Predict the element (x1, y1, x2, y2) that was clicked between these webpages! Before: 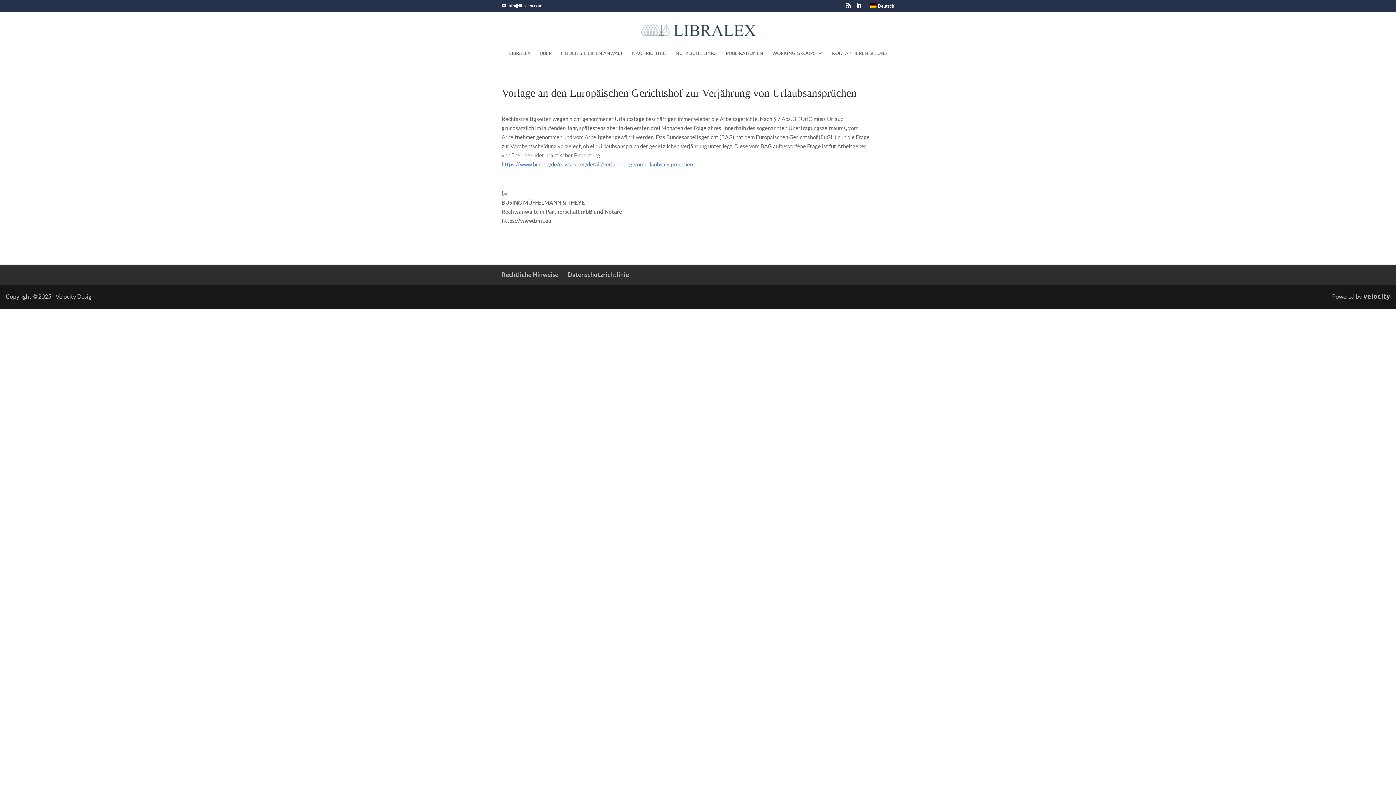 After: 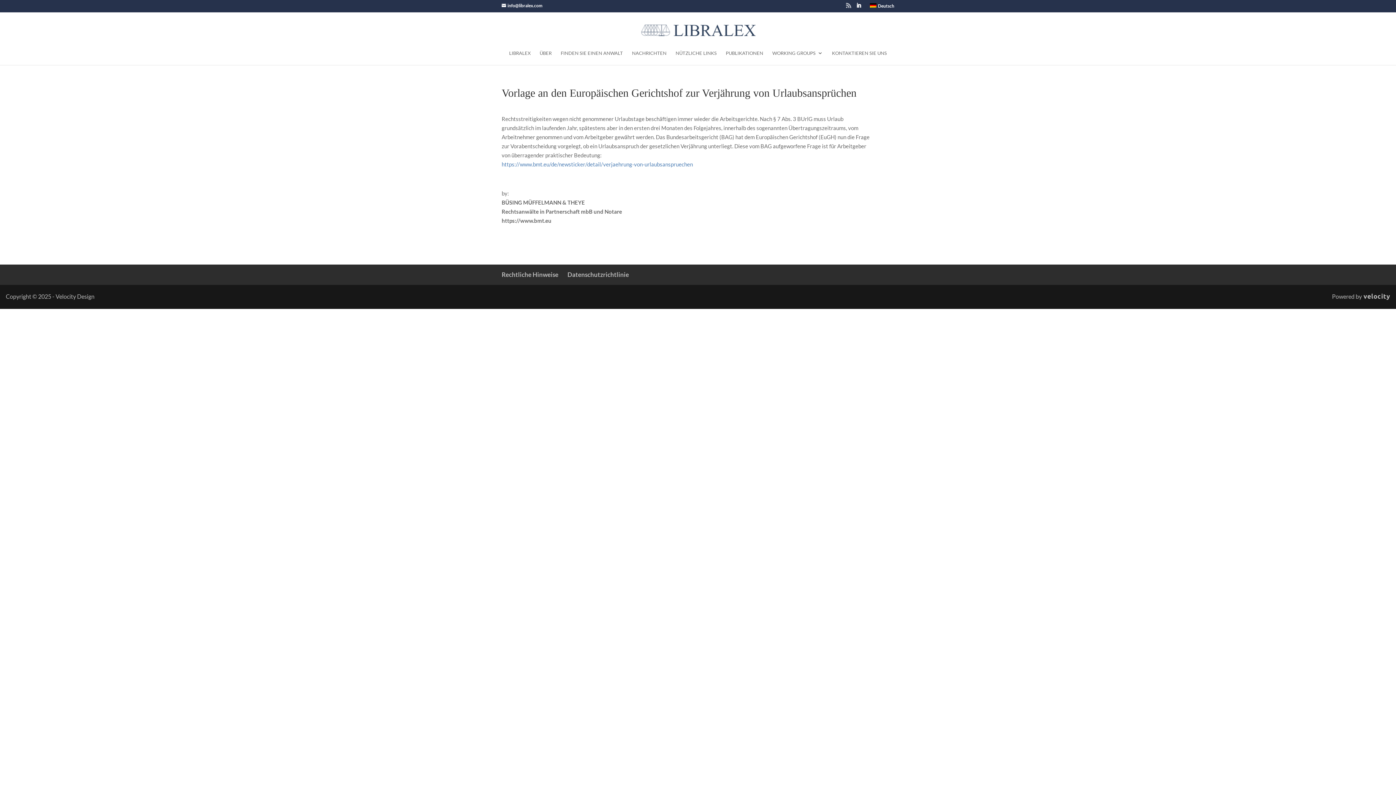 Action: bbox: (846, 2, 851, 12)